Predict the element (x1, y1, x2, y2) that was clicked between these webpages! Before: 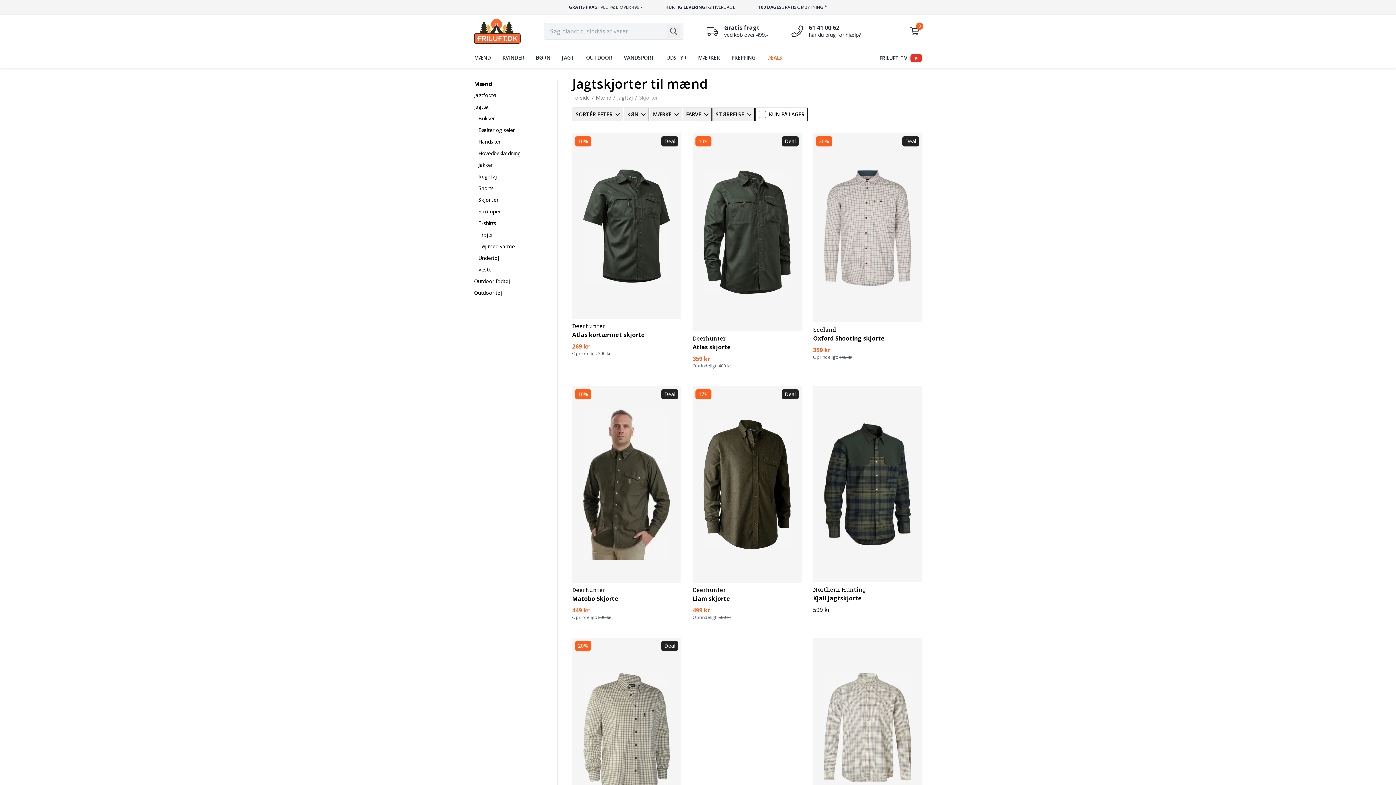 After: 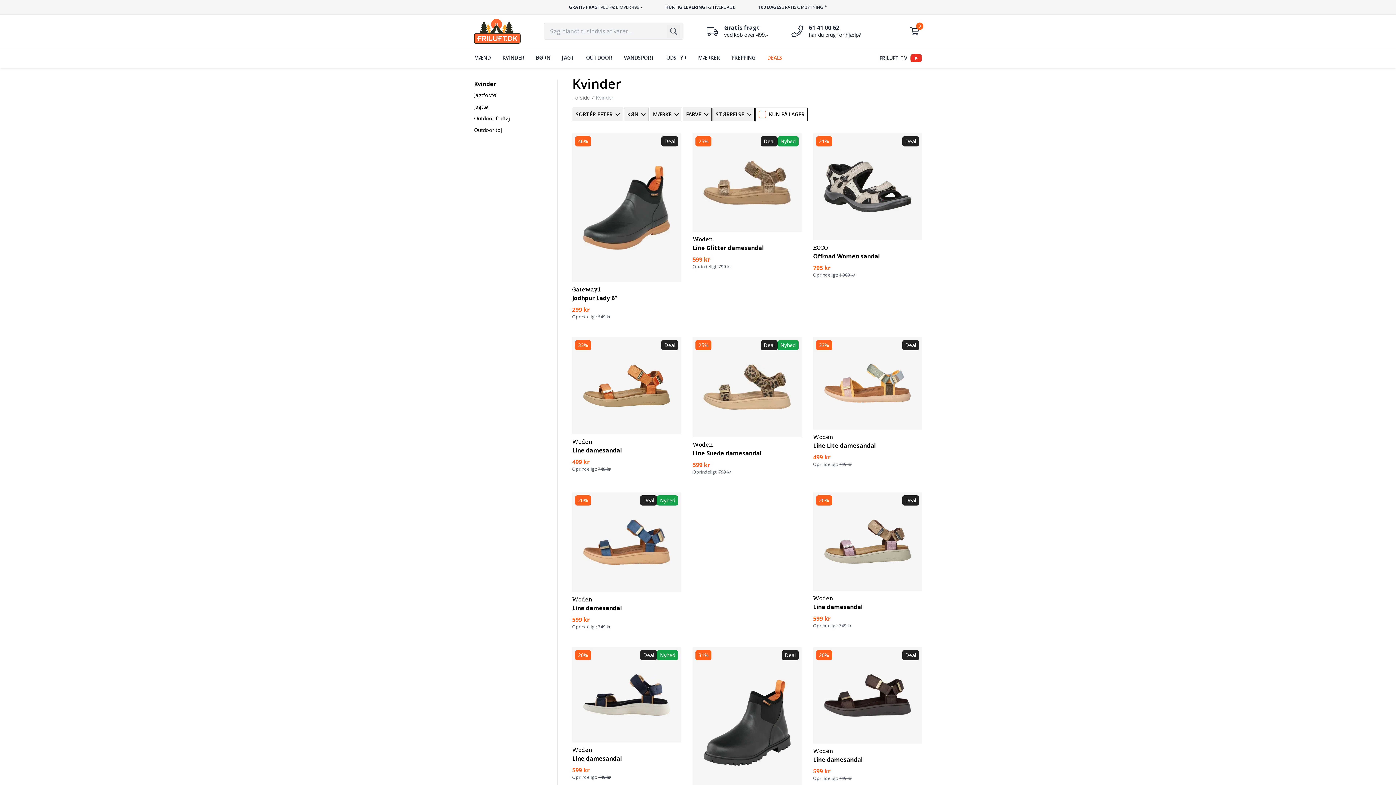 Action: label: KVINDER bbox: (496, 48, 530, 67)